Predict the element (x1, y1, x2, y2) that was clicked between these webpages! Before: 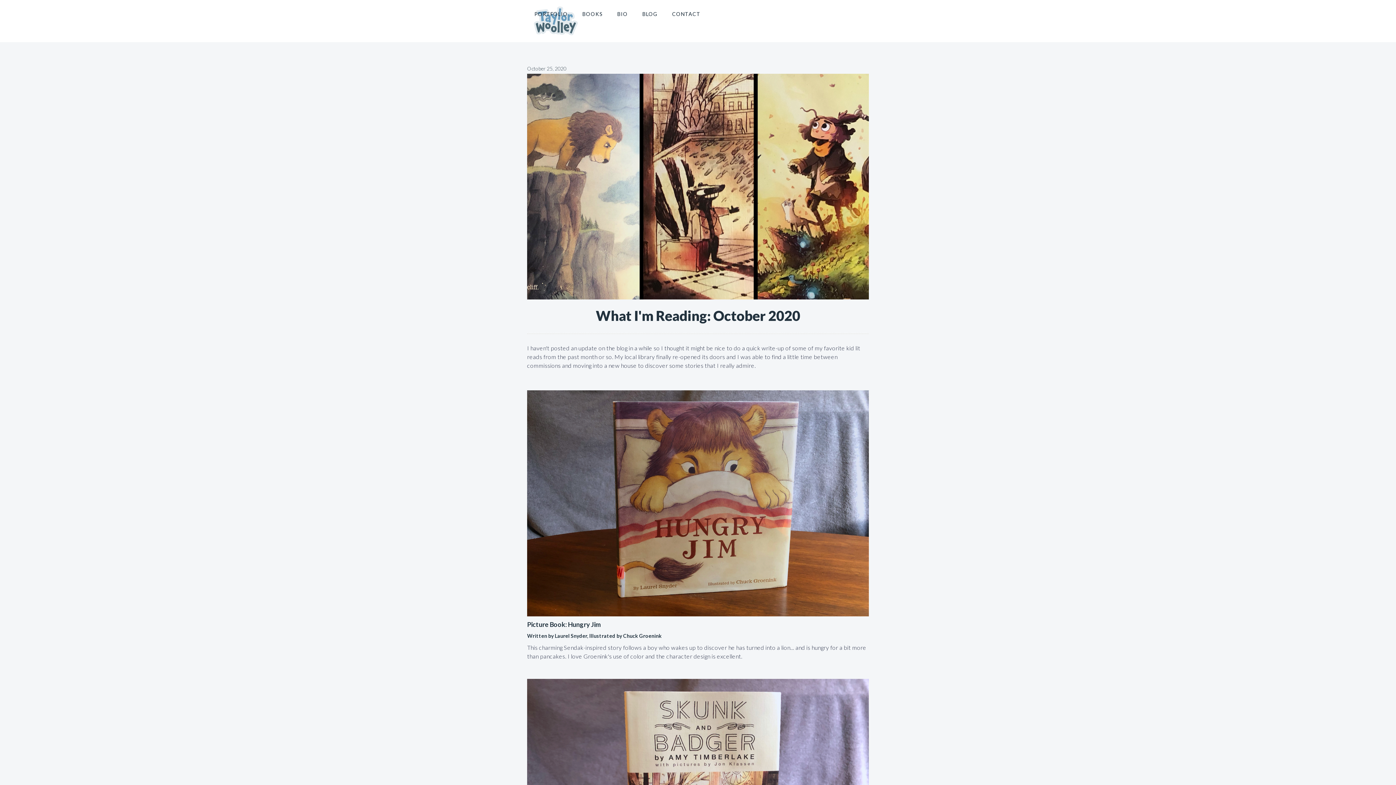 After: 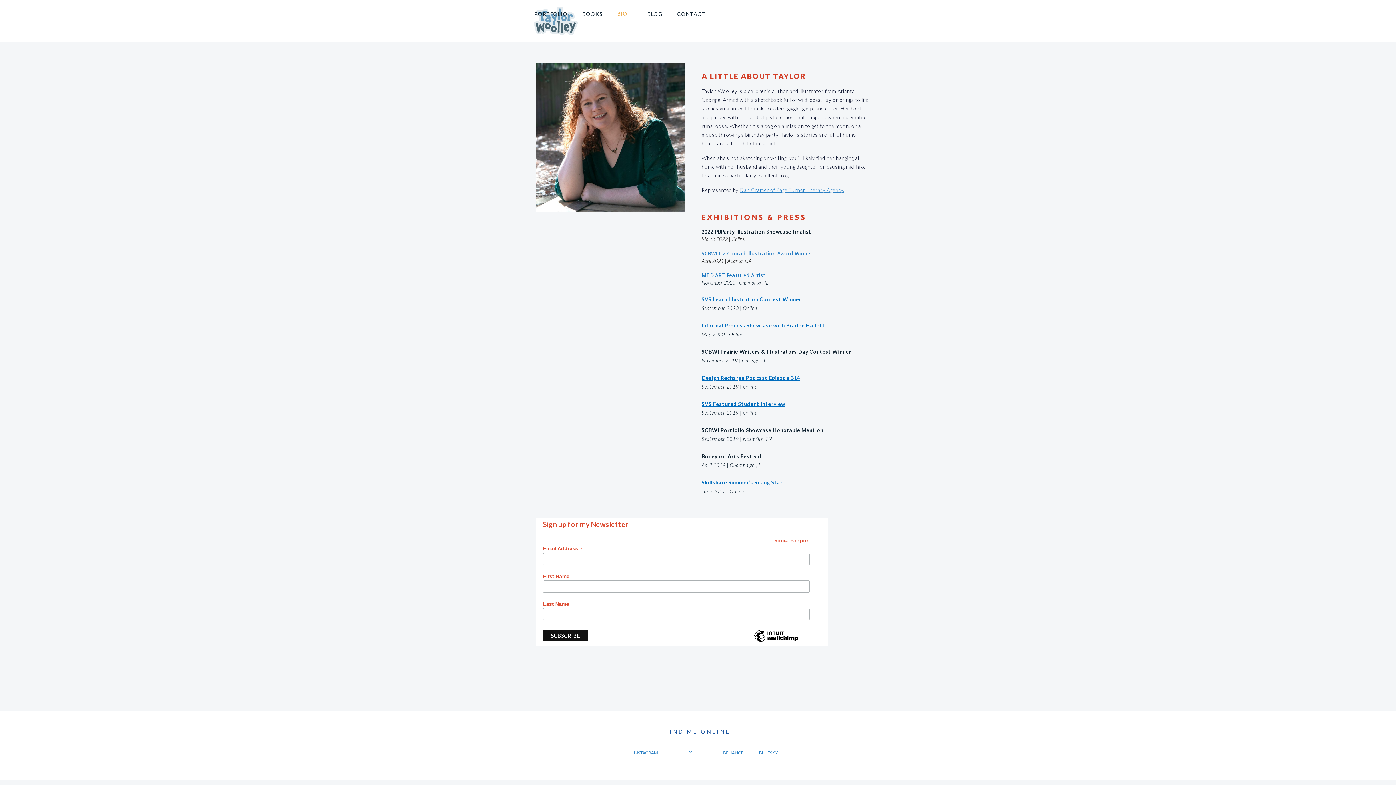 Action: label: BIO bbox: (610, 3, 635, 24)